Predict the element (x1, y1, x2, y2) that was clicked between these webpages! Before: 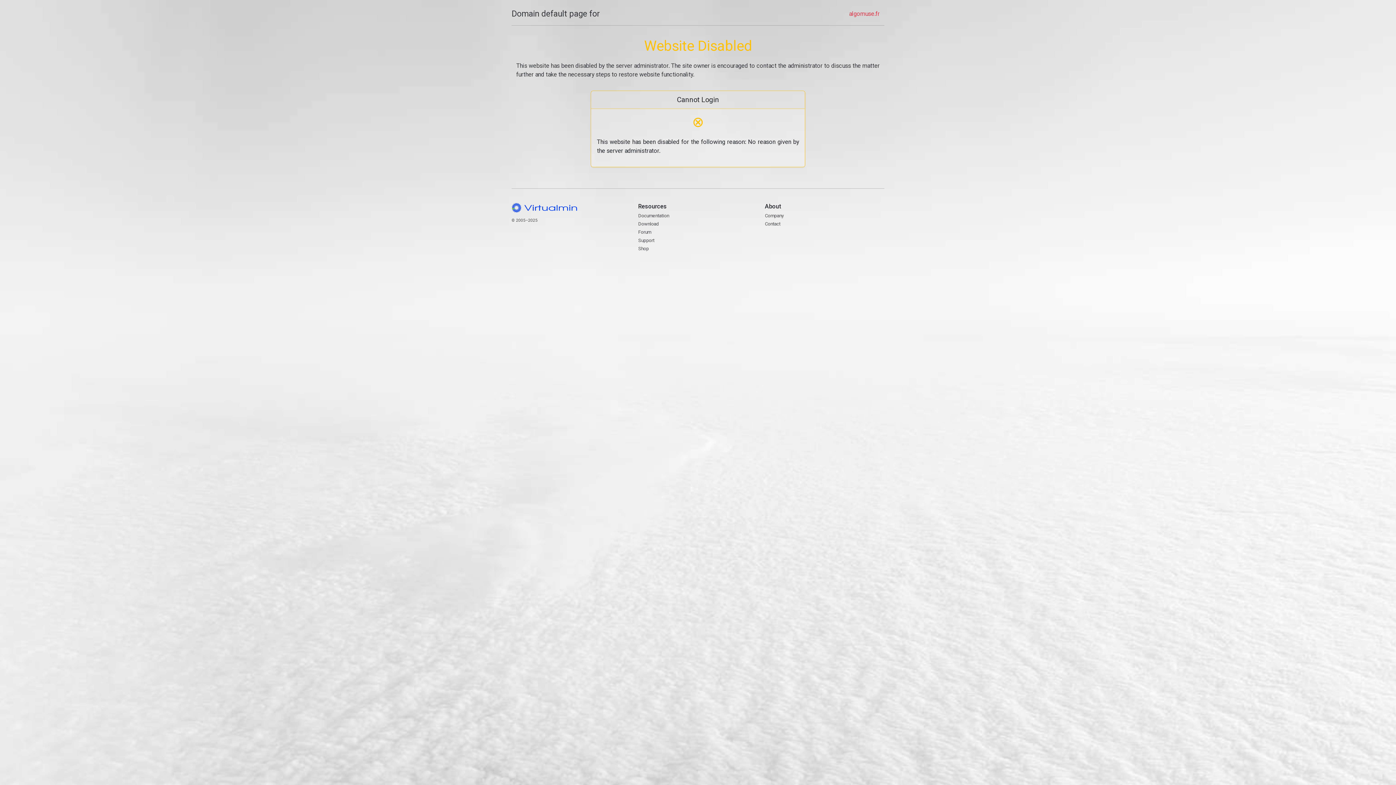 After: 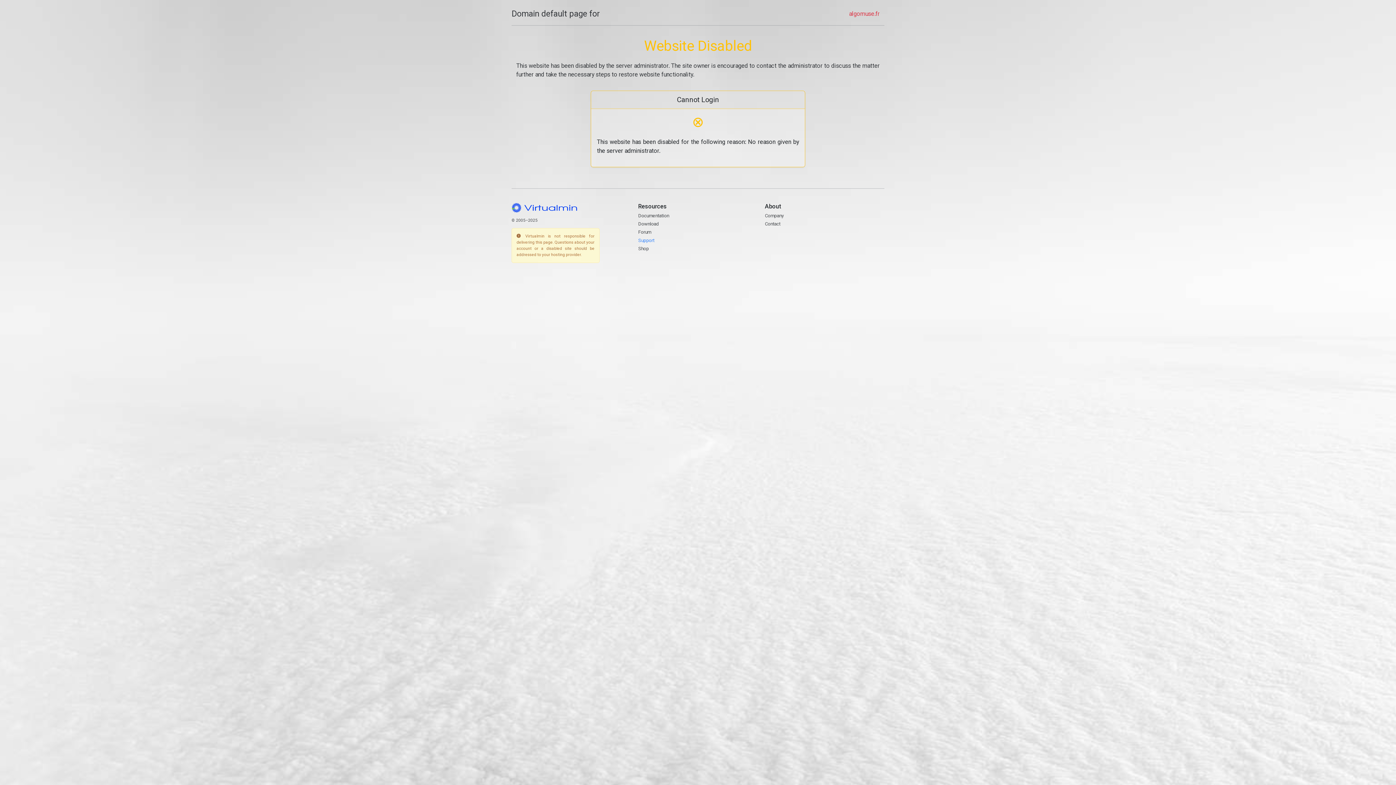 Action: bbox: (638, 237, 654, 243) label: Support